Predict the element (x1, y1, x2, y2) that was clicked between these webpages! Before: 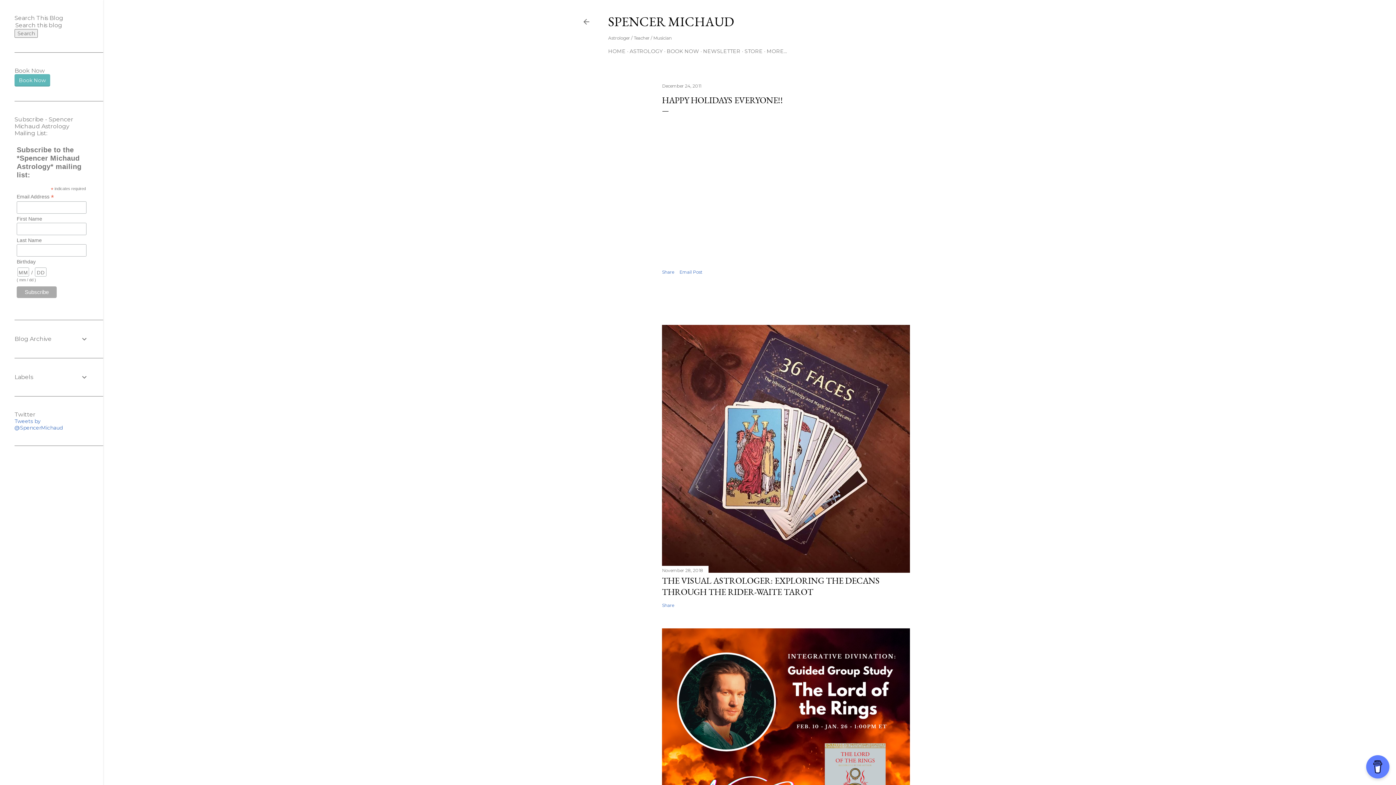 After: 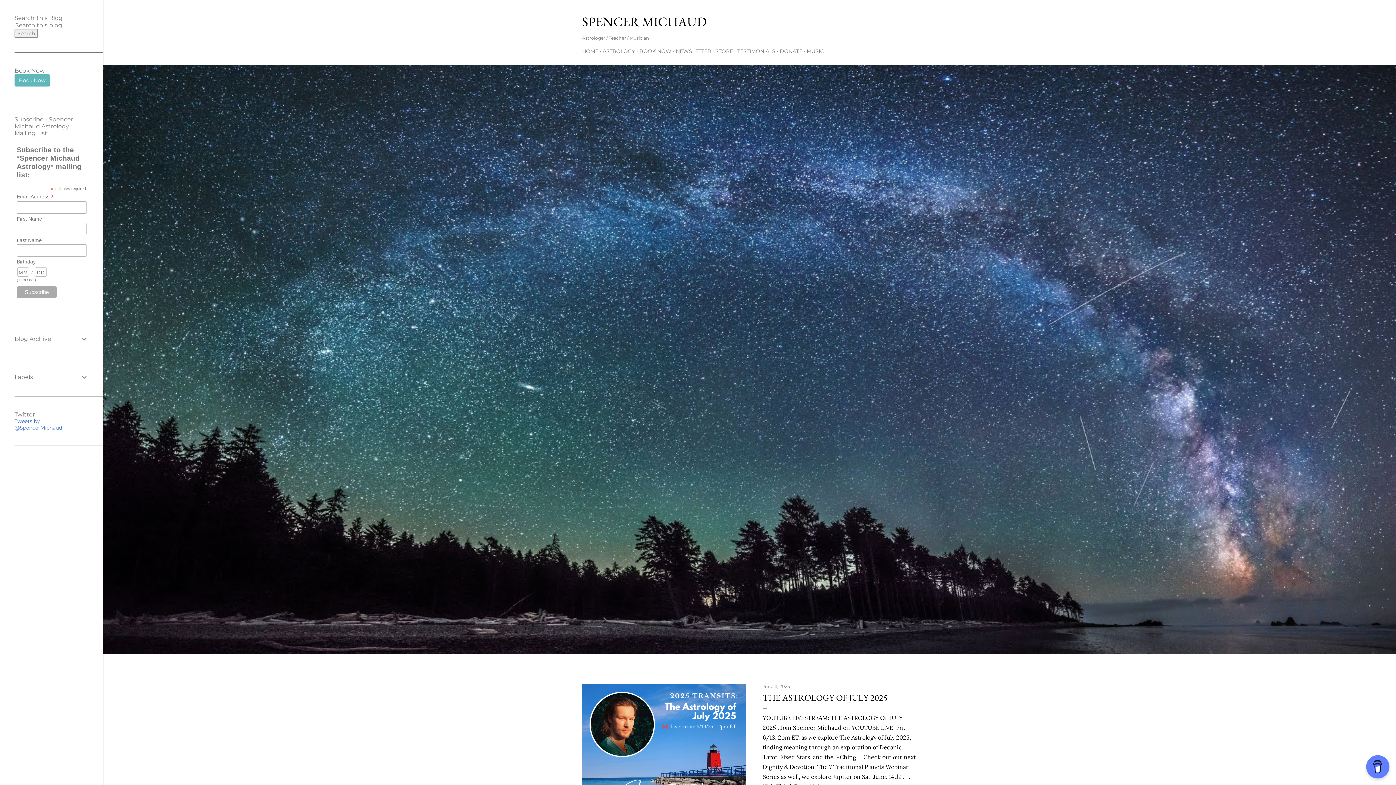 Action: bbox: (582, 18, 590, 28)